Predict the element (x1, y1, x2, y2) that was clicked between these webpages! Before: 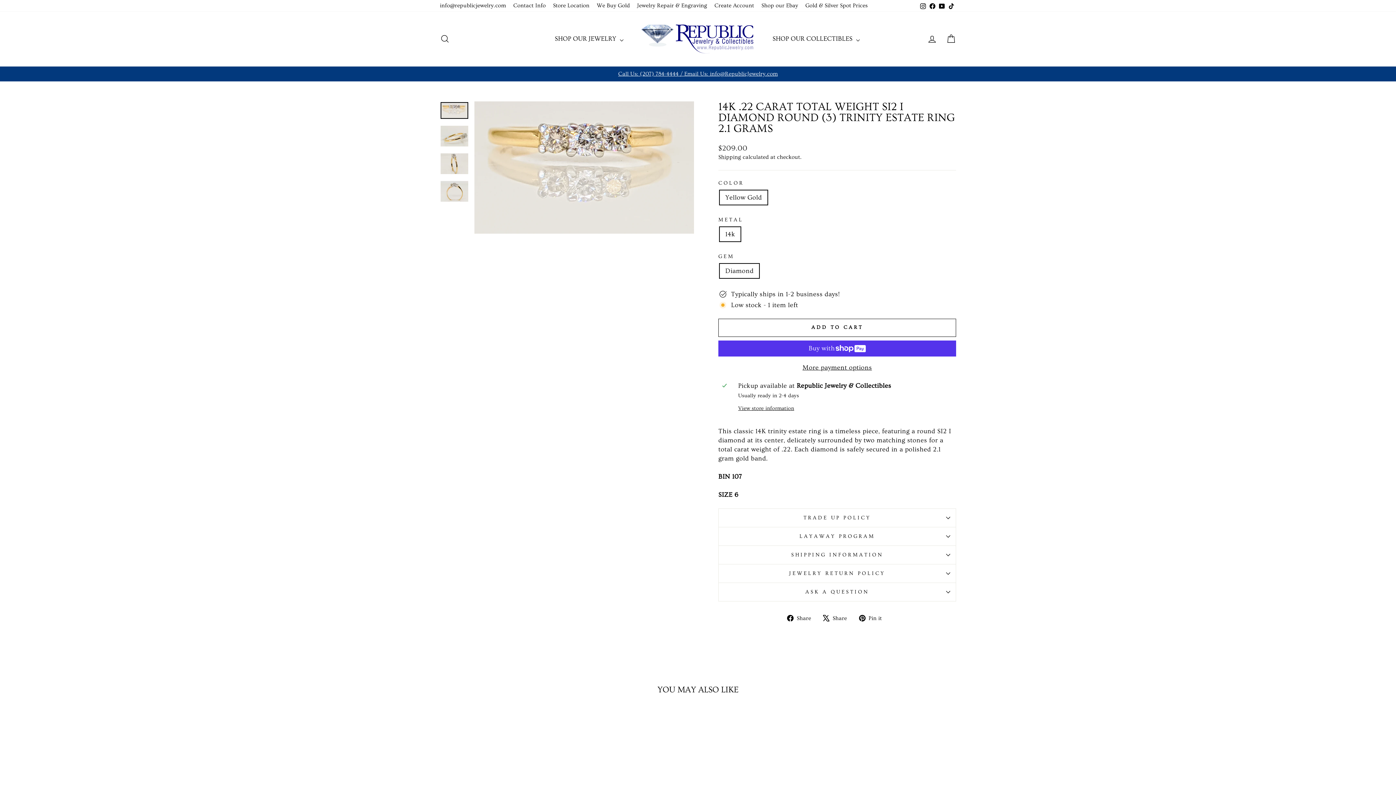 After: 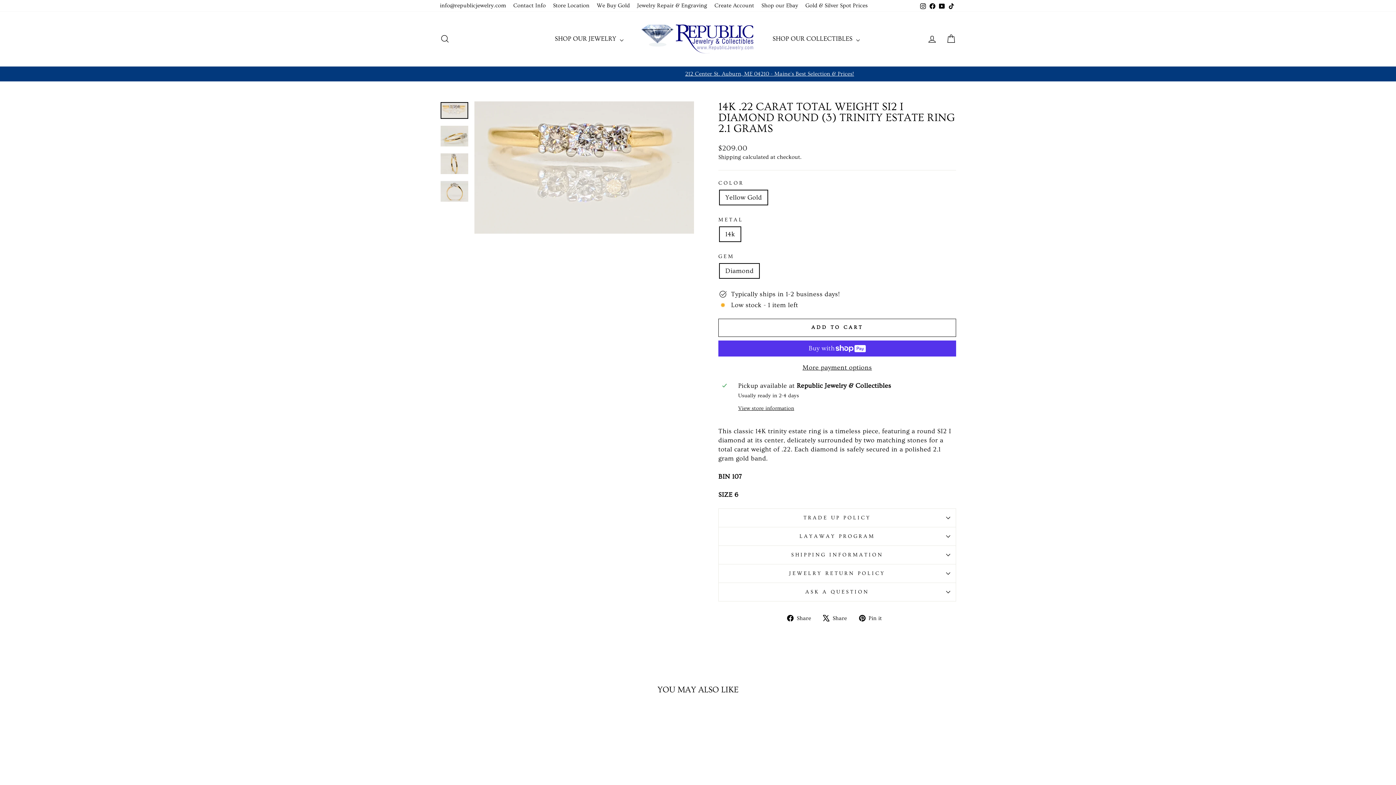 Action: bbox: (440, 102, 468, 118)